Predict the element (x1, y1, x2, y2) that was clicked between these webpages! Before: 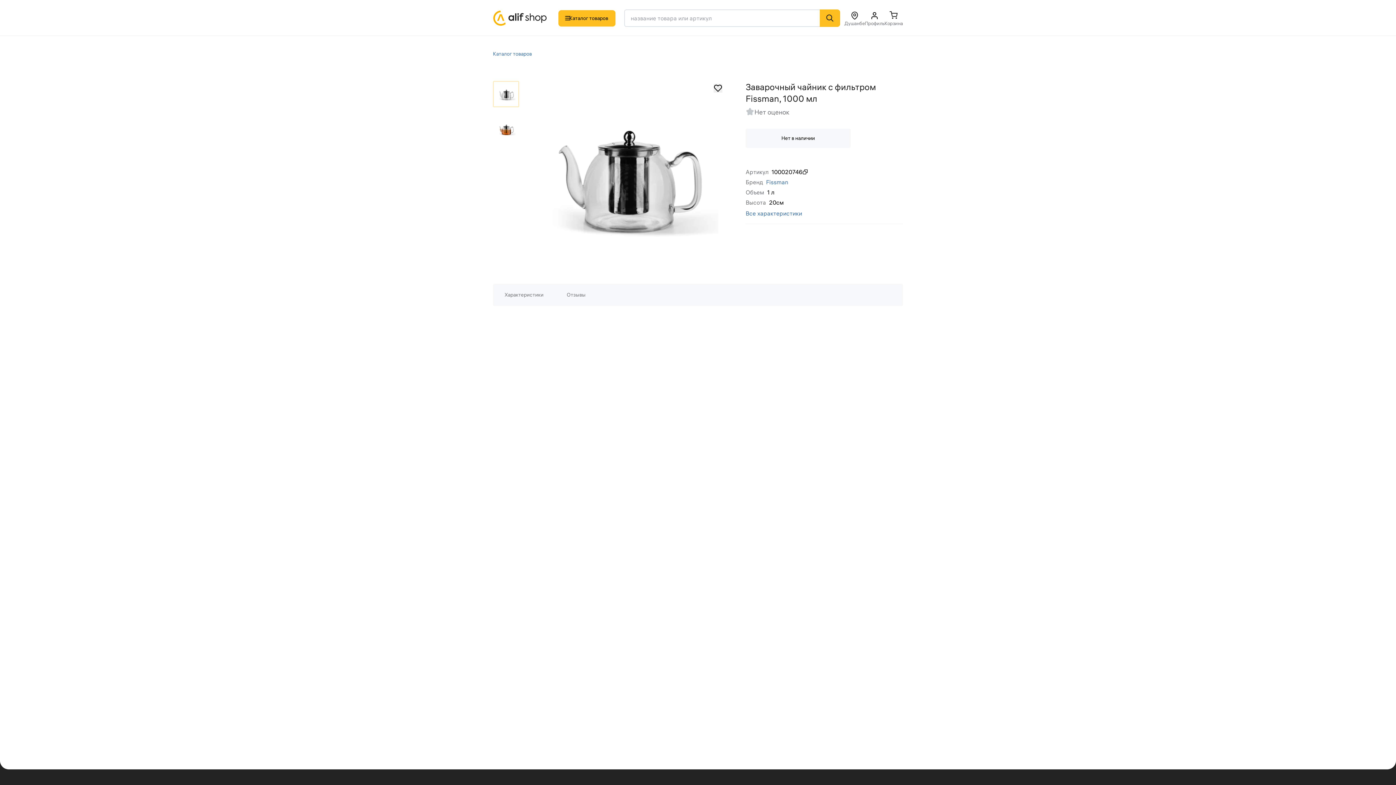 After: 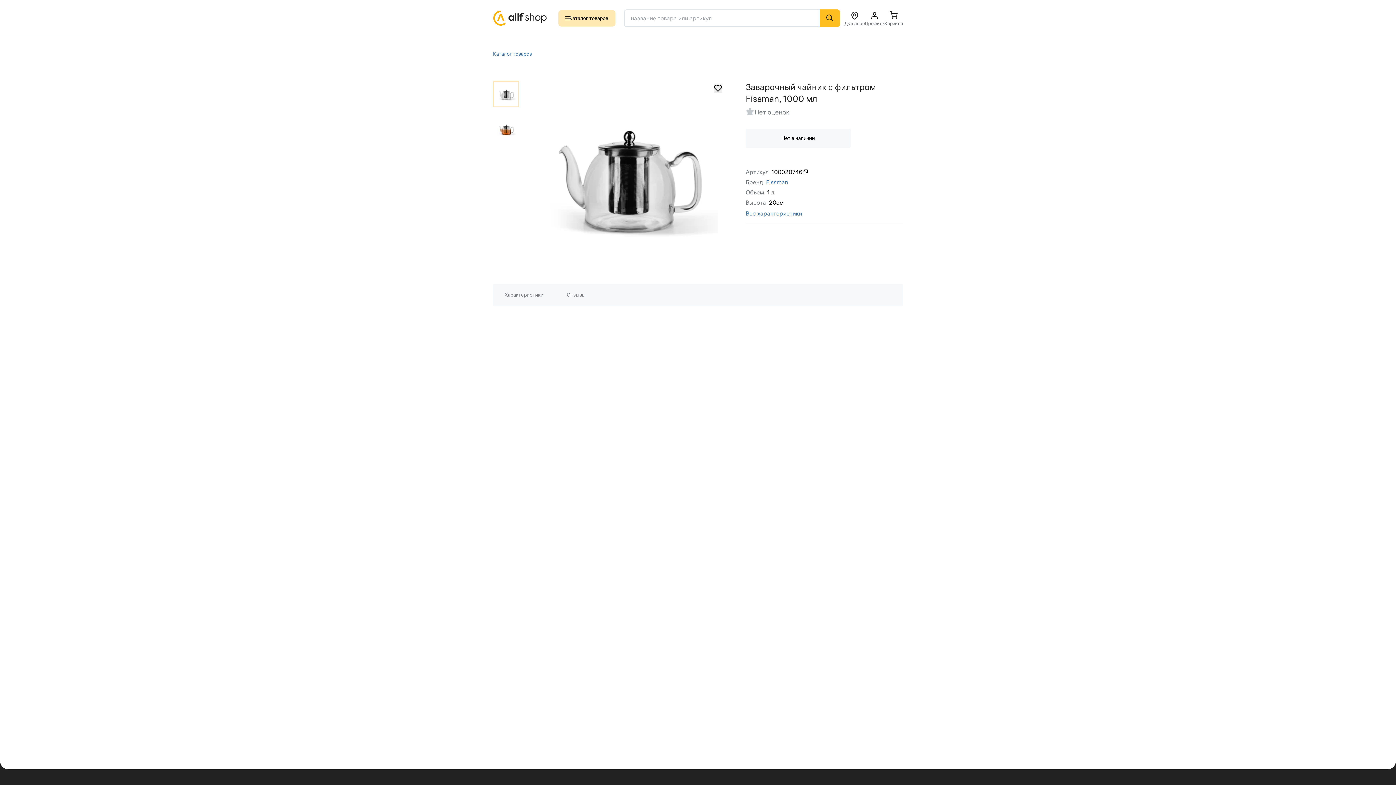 Action: bbox: (558, 10, 615, 26) label: Catalog